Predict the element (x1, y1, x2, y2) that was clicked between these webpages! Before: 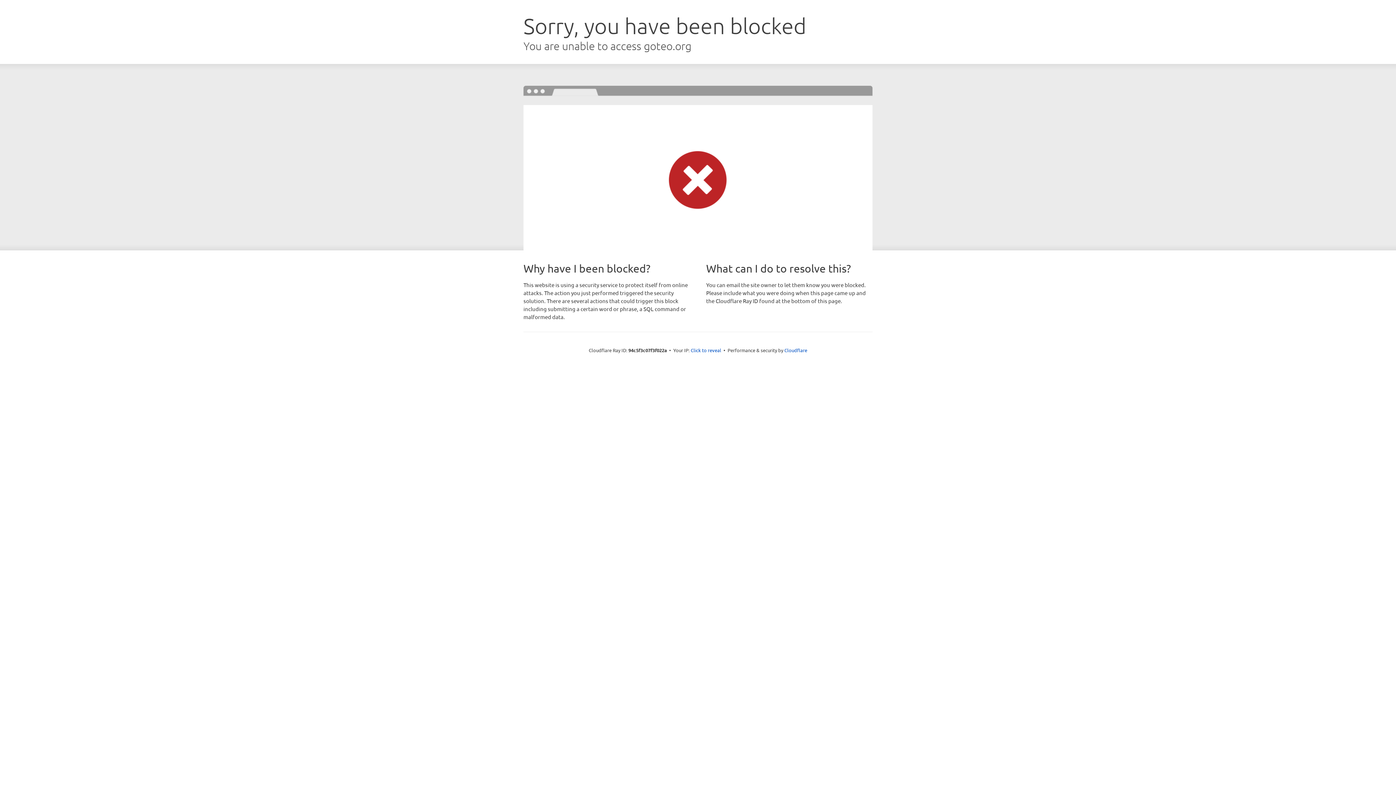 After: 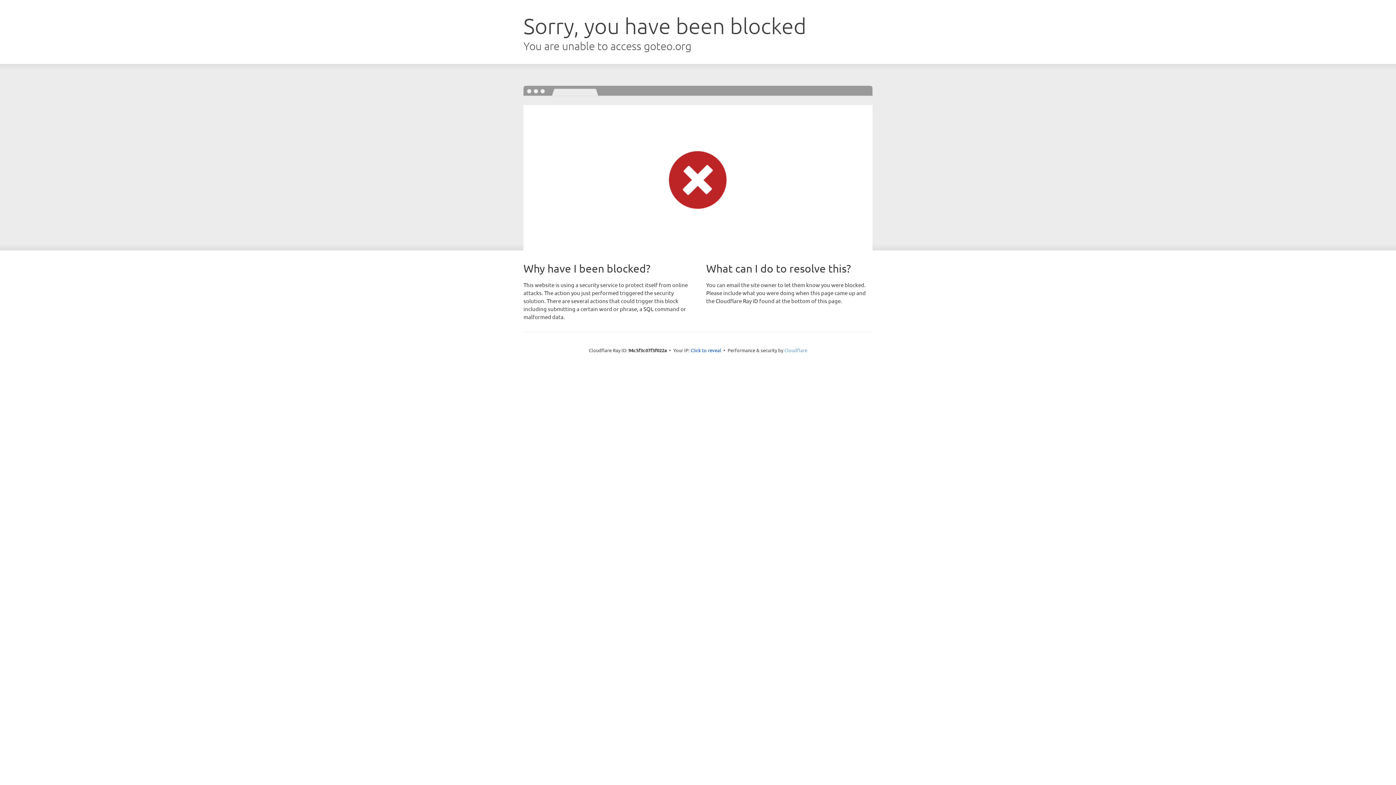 Action: label: Cloudflare bbox: (784, 347, 807, 353)